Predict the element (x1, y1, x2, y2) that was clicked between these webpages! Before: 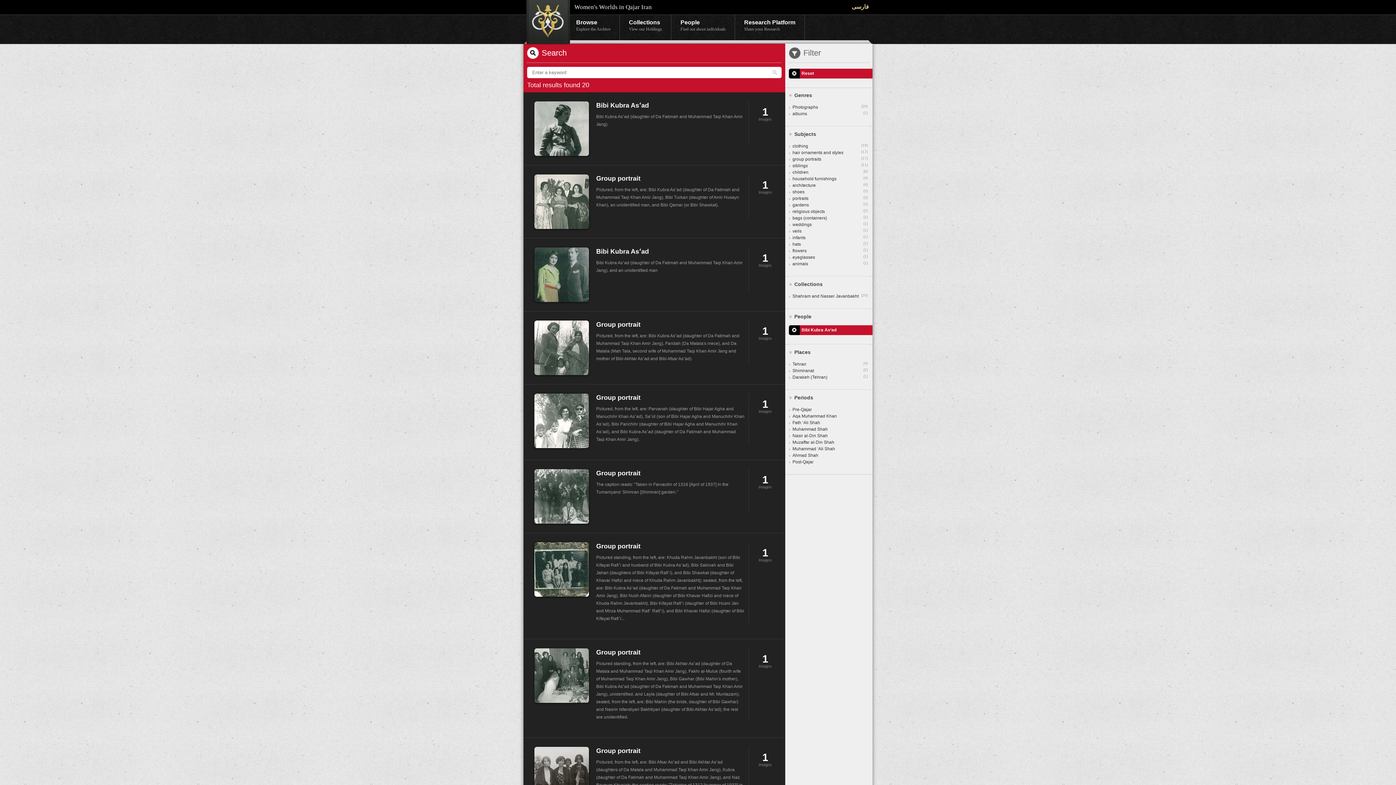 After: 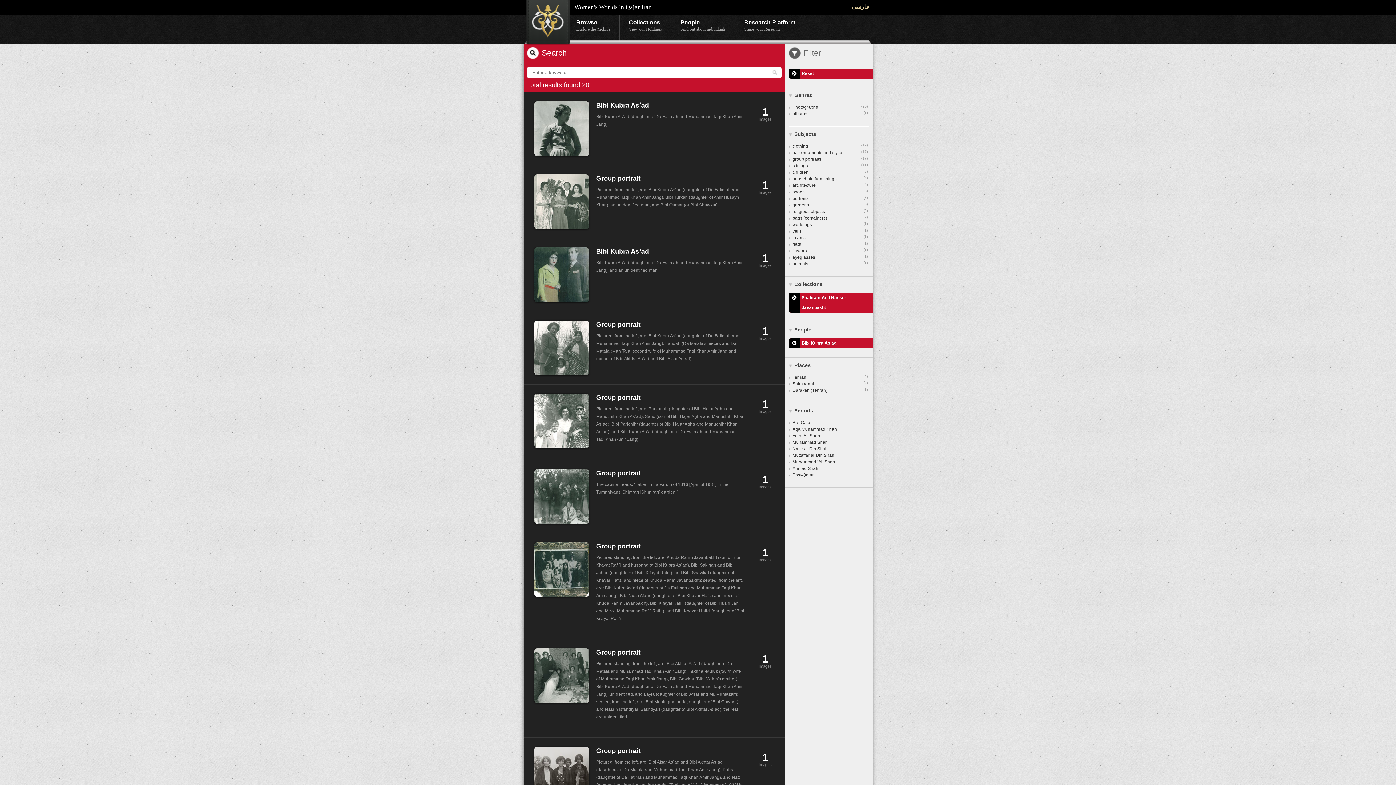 Action: bbox: (785, 293, 872, 299) label: Shahram and Nasser Javanbakht
(20)